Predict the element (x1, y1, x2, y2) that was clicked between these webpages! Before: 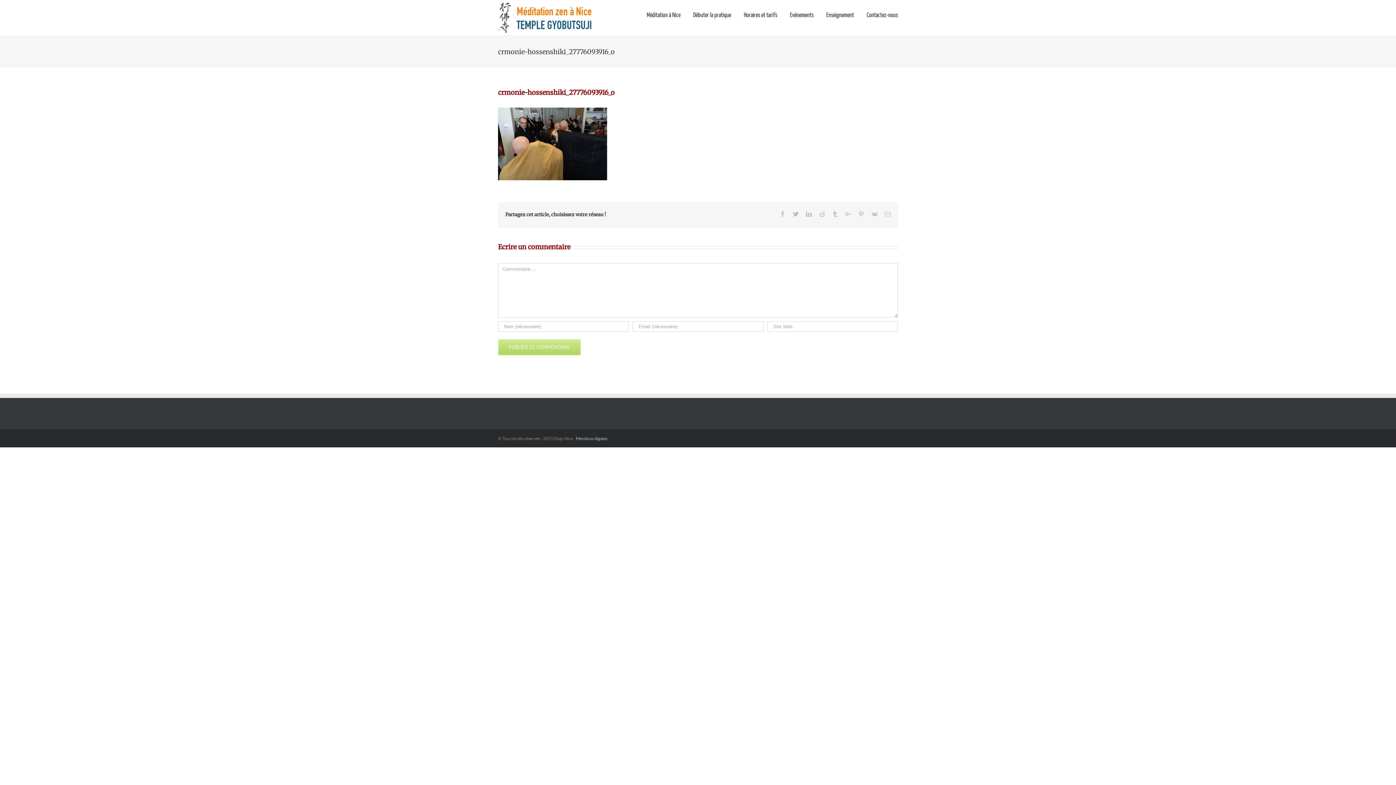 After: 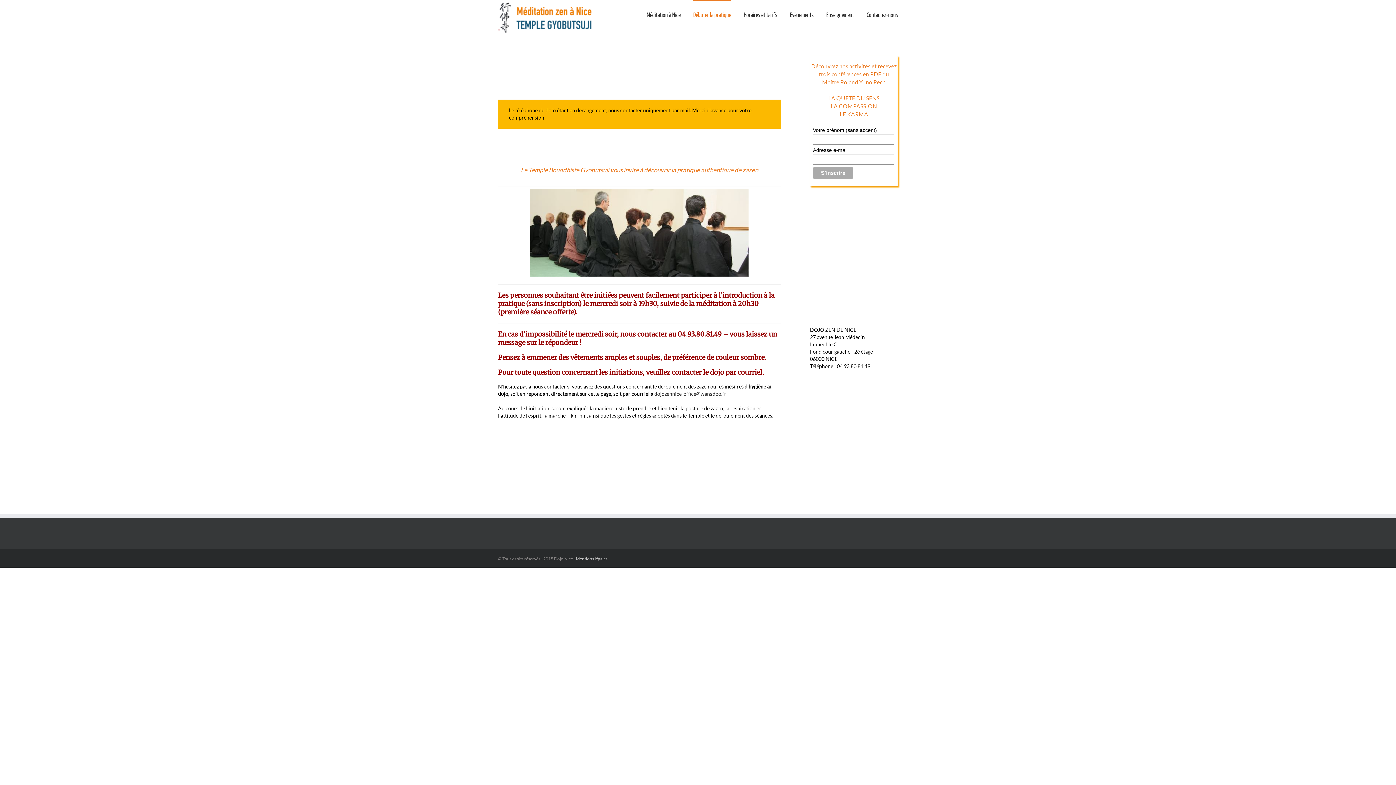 Action: label: Débuter la pratique bbox: (693, 0, 731, 30)